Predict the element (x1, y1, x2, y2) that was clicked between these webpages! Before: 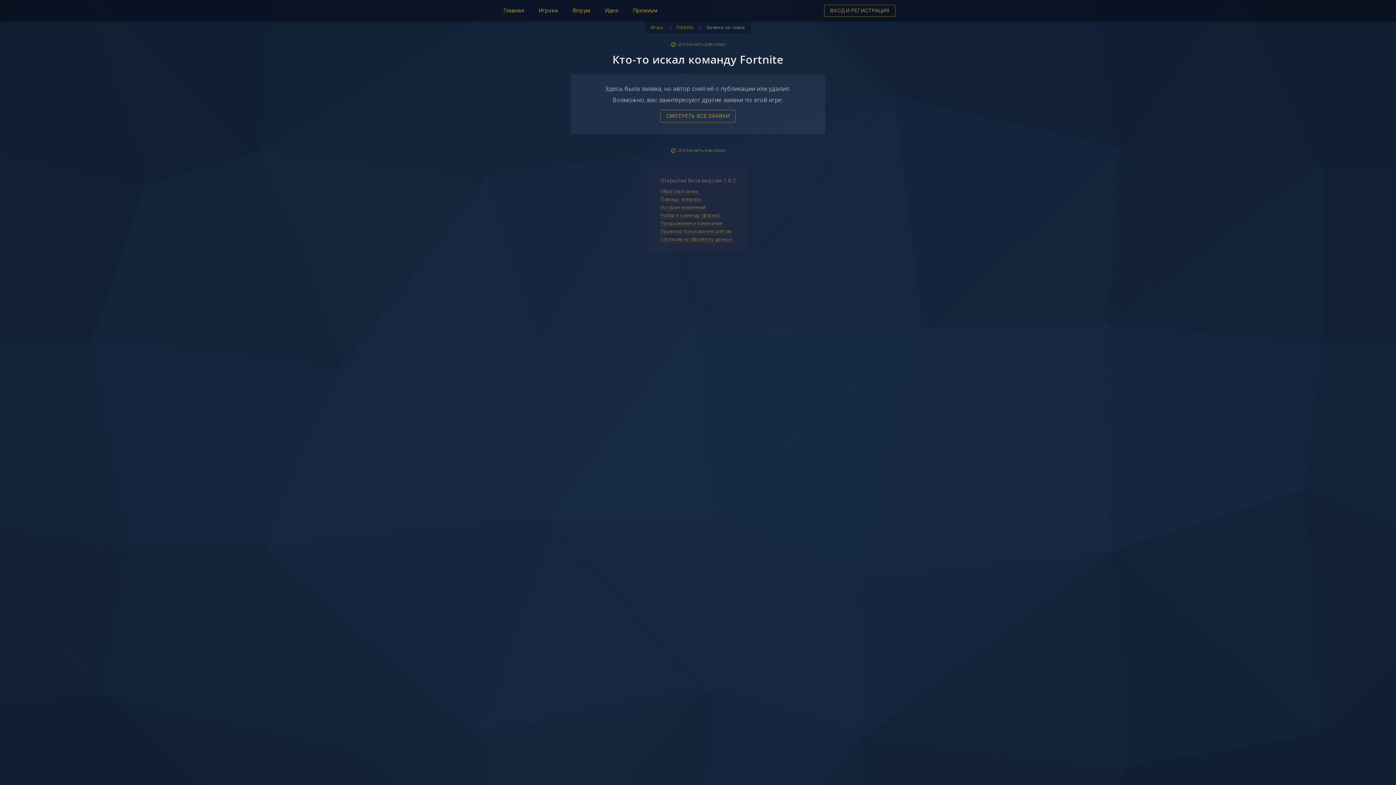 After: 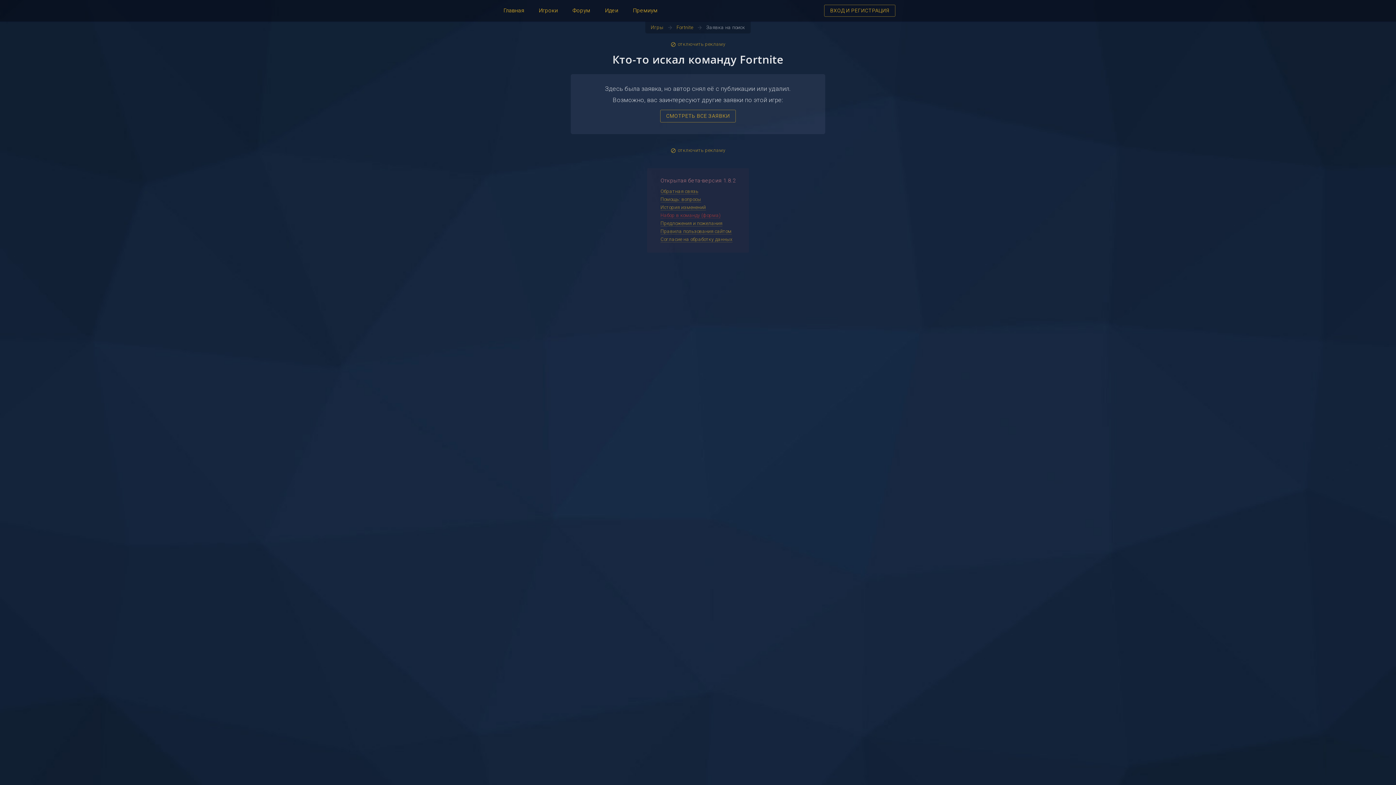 Action: bbox: (660, 212, 720, 218) label: Набор в команду (форма)